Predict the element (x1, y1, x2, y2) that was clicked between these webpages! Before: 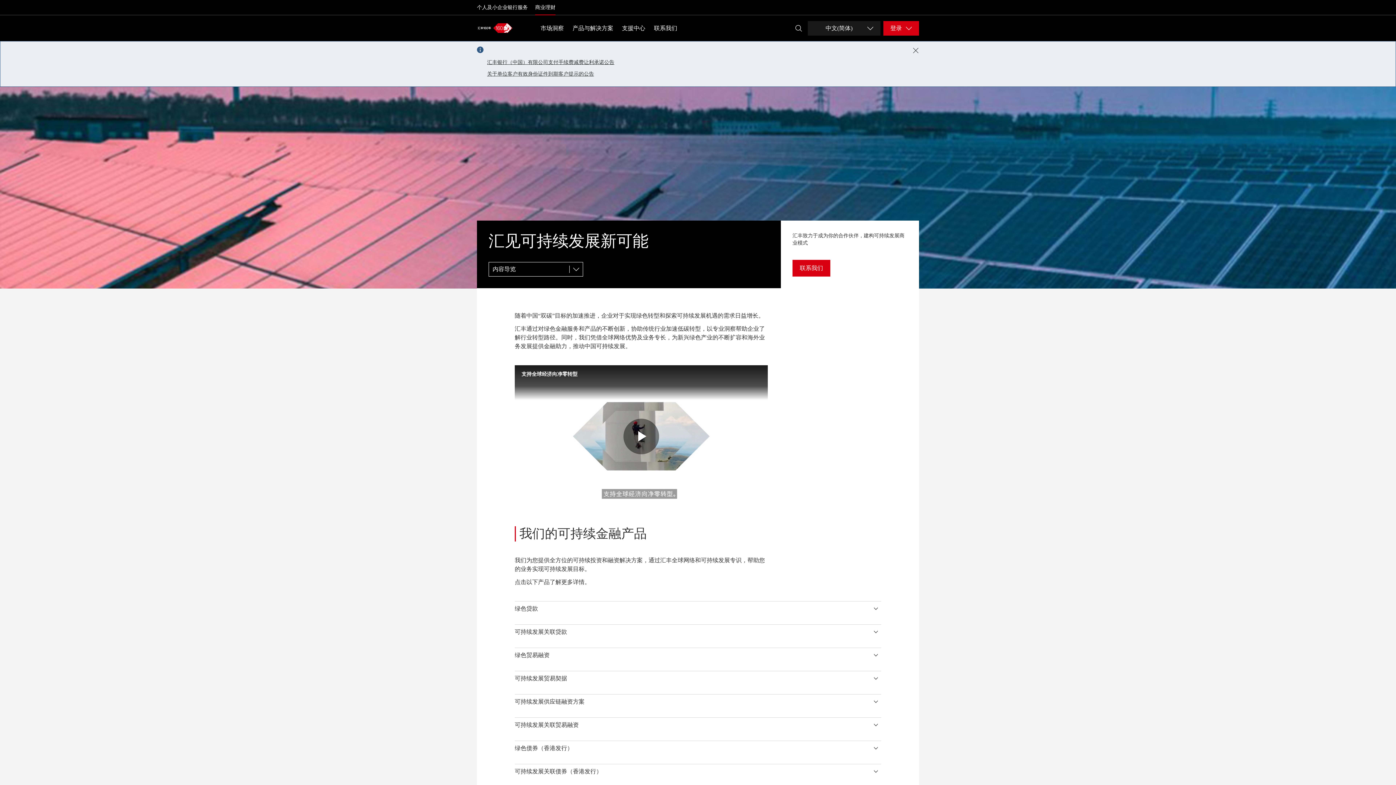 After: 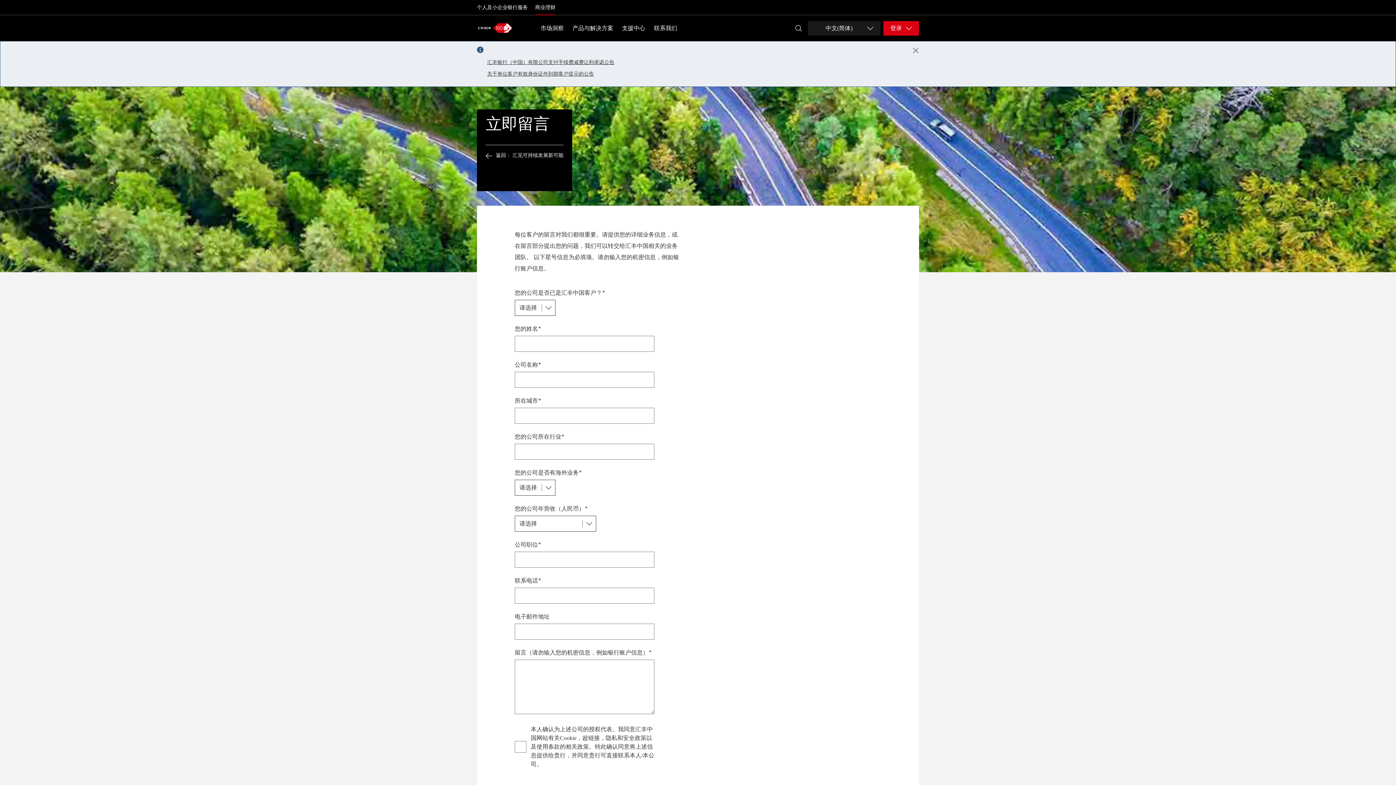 Action: bbox: (792, 260, 830, 276) label: 联系我们